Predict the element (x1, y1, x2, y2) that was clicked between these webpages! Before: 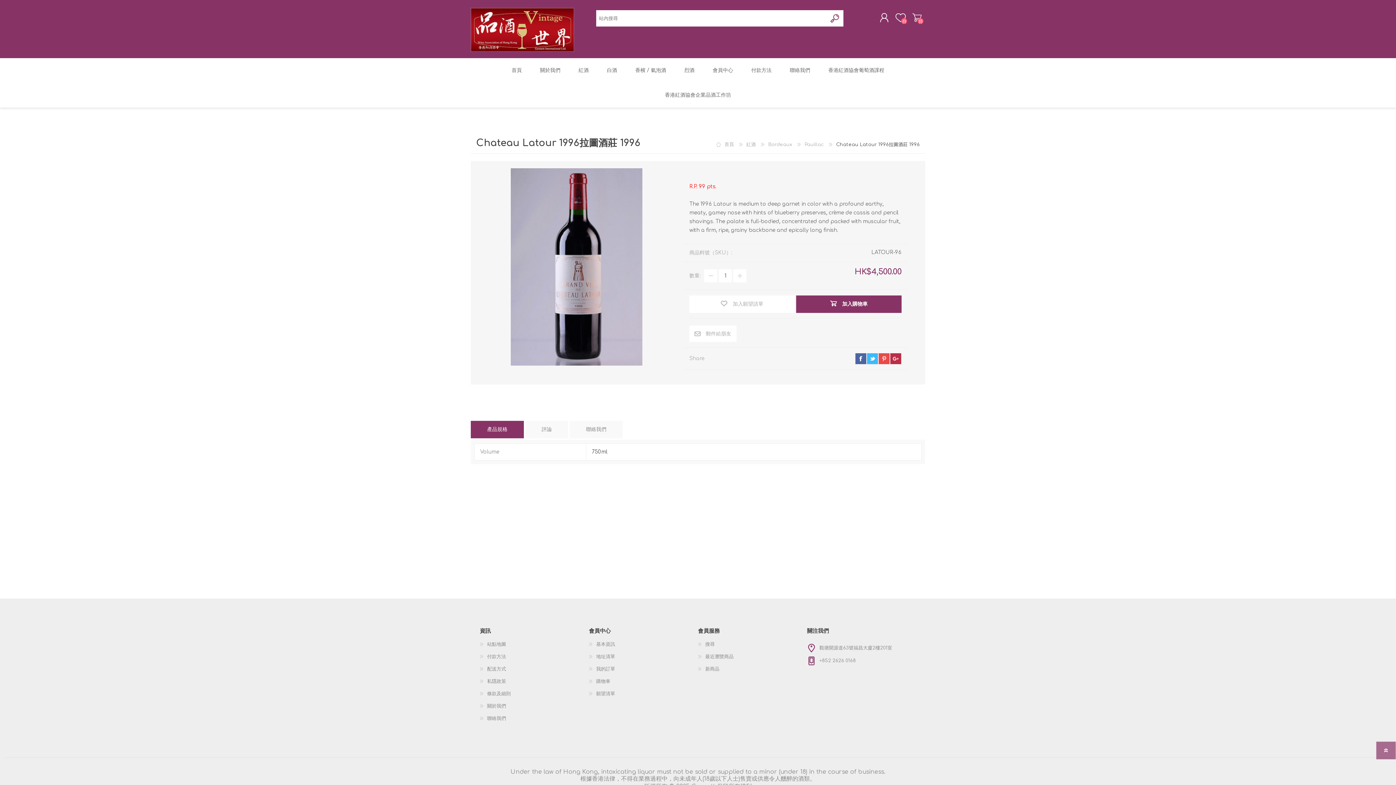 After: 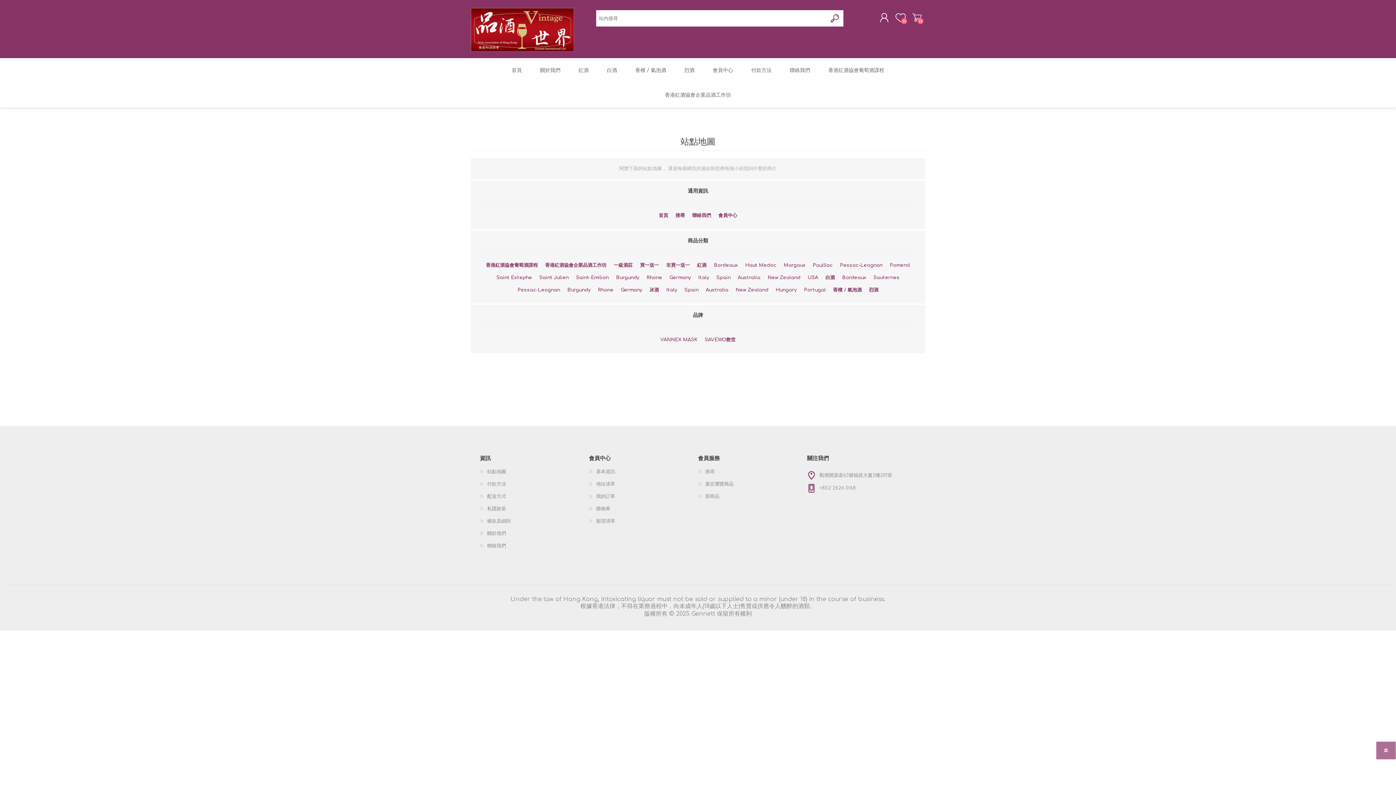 Action: label: 站點地圖 bbox: (487, 642, 506, 647)